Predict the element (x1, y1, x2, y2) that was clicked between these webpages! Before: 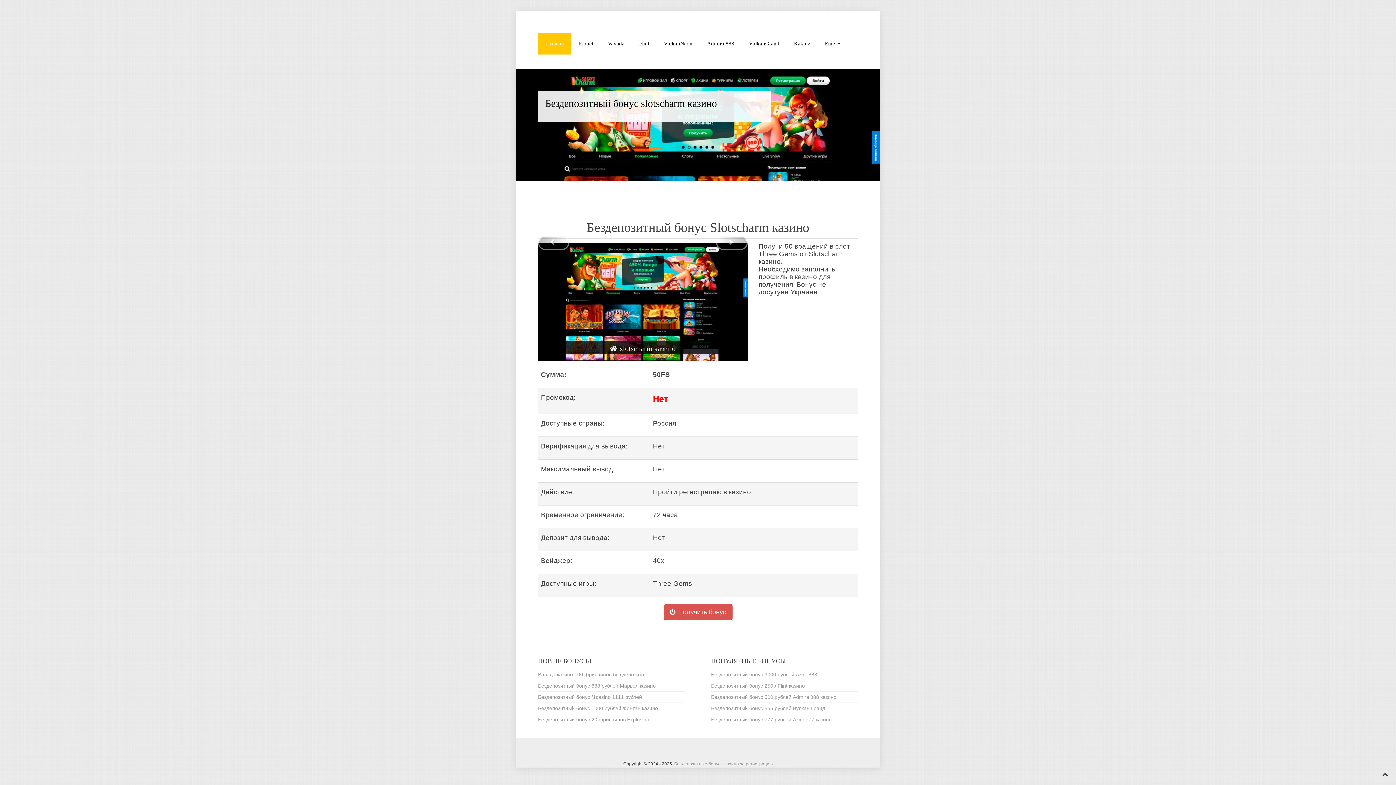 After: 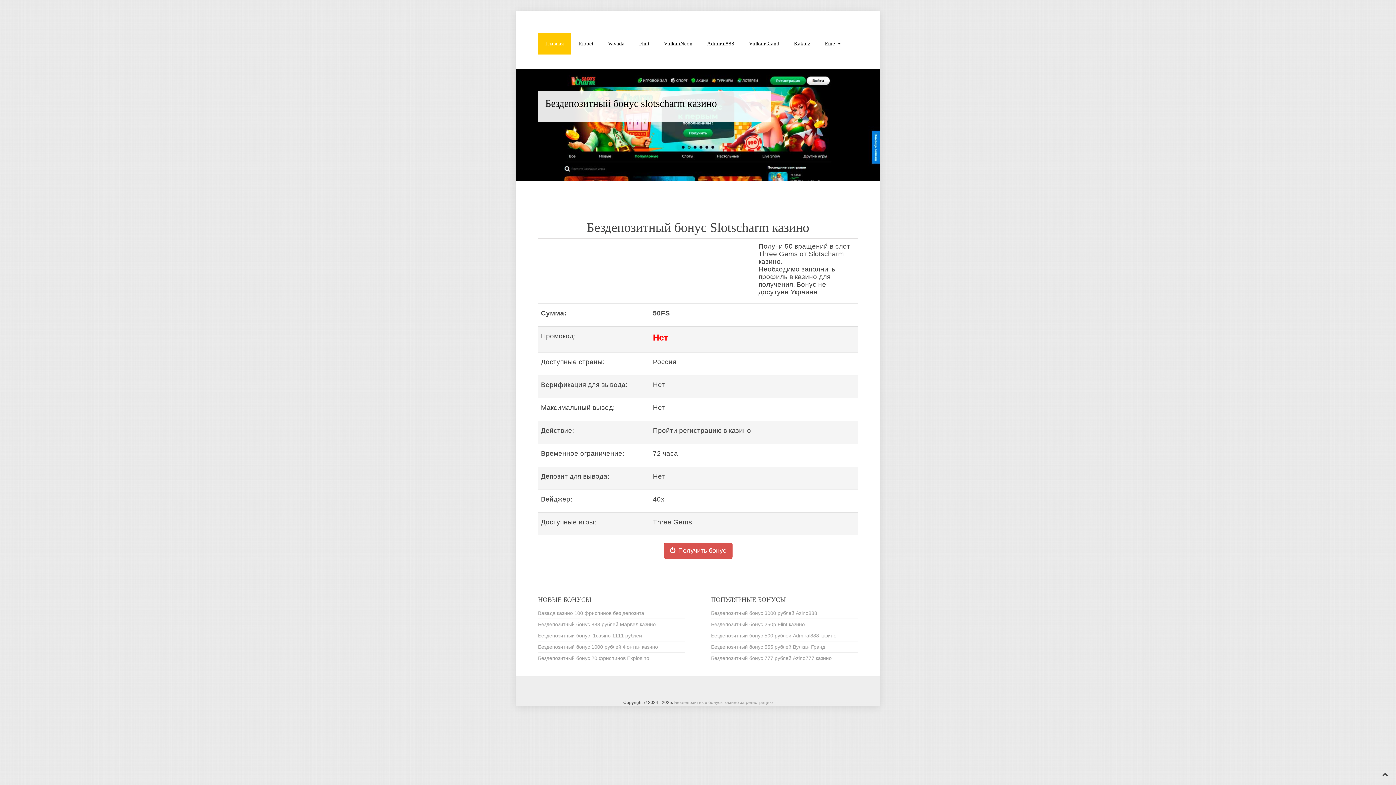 Action: bbox: (716, 235, 747, 250)